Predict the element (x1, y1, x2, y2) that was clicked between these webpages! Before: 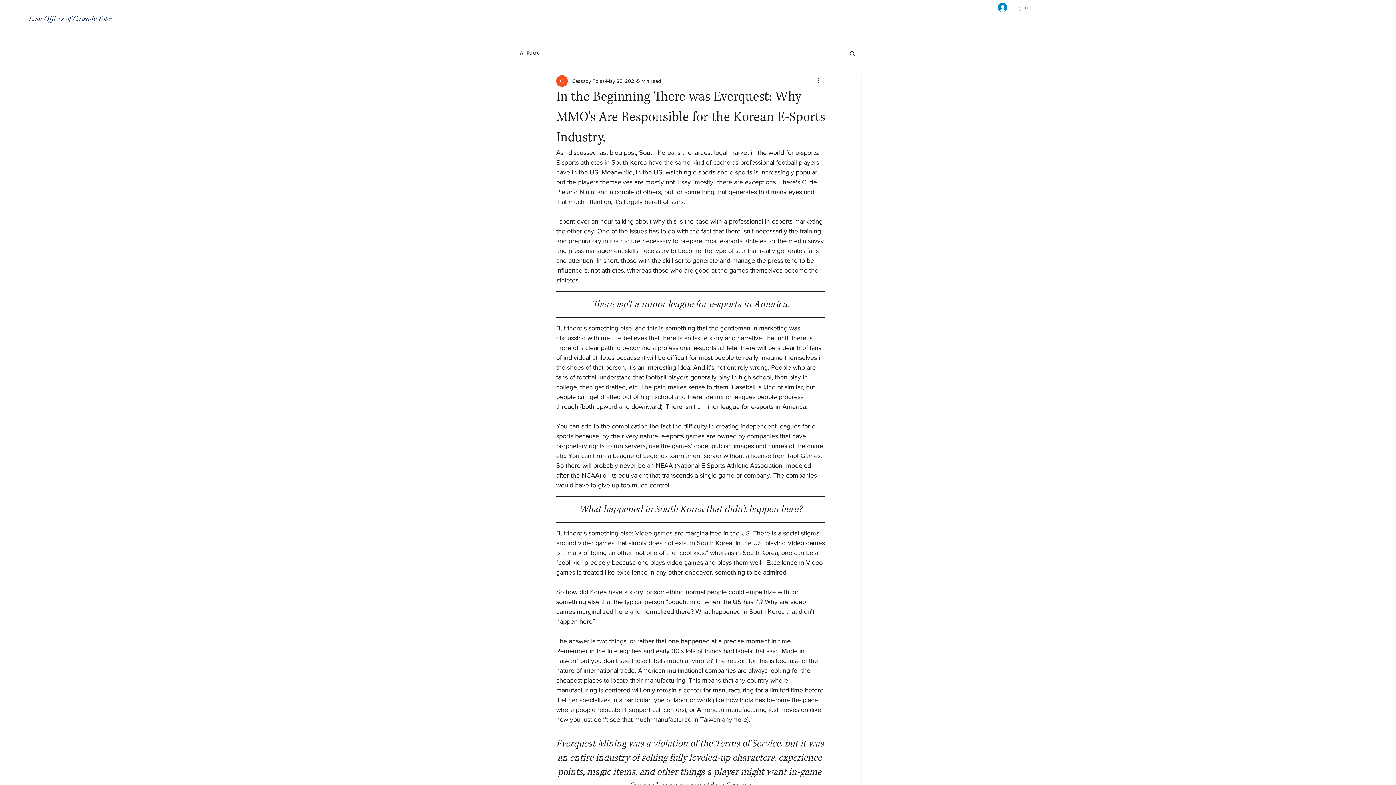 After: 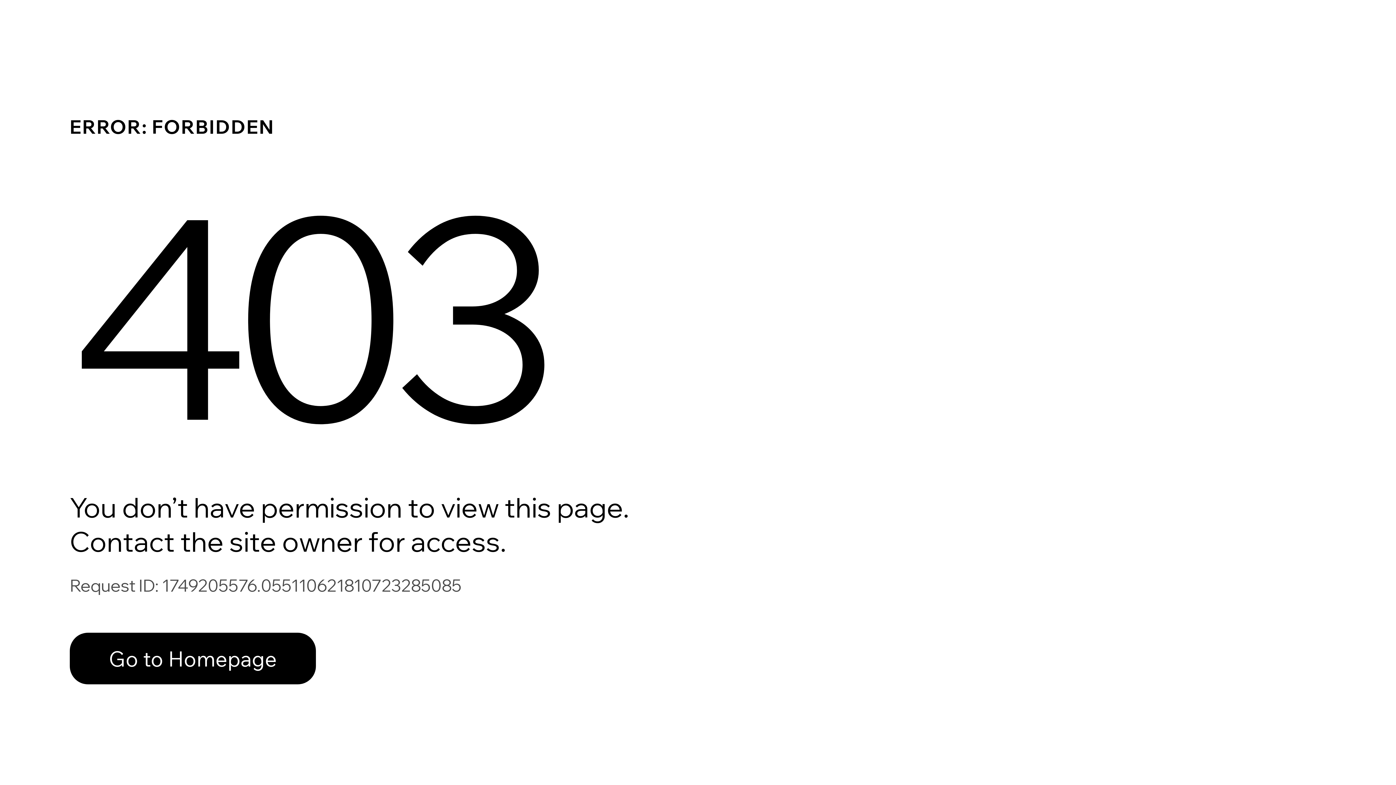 Action: label: Cassady Toles bbox: (572, 77, 605, 84)